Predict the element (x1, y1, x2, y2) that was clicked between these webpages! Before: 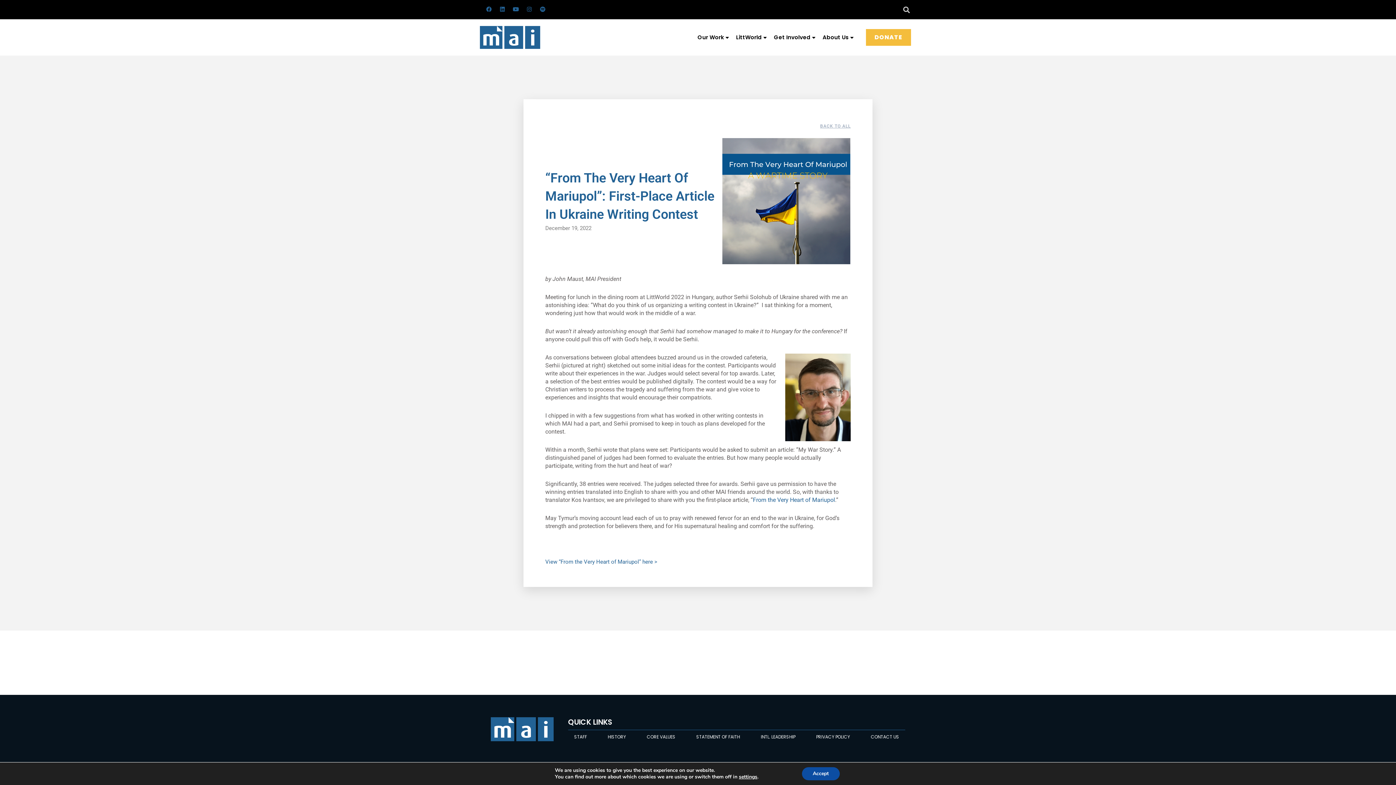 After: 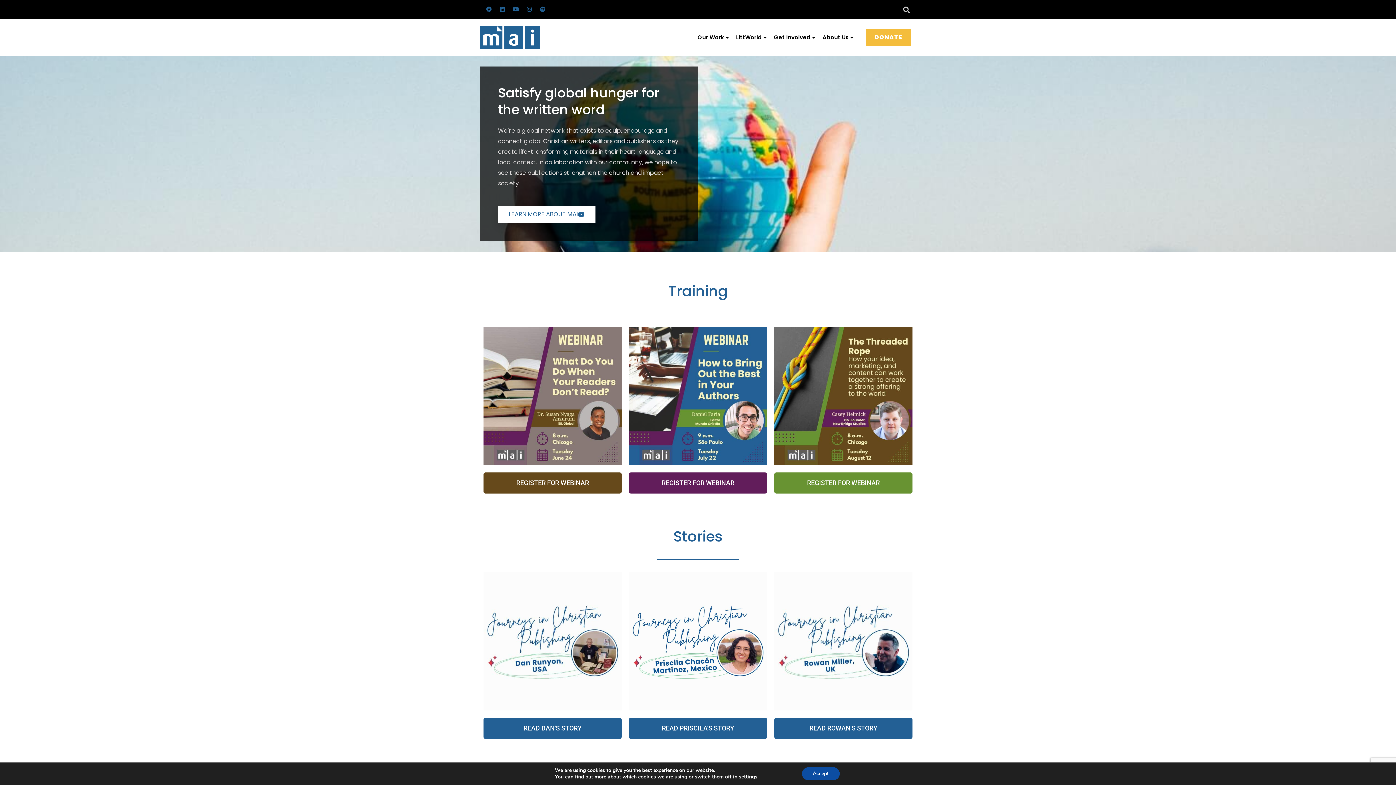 Action: bbox: (480, 25, 540, 49)